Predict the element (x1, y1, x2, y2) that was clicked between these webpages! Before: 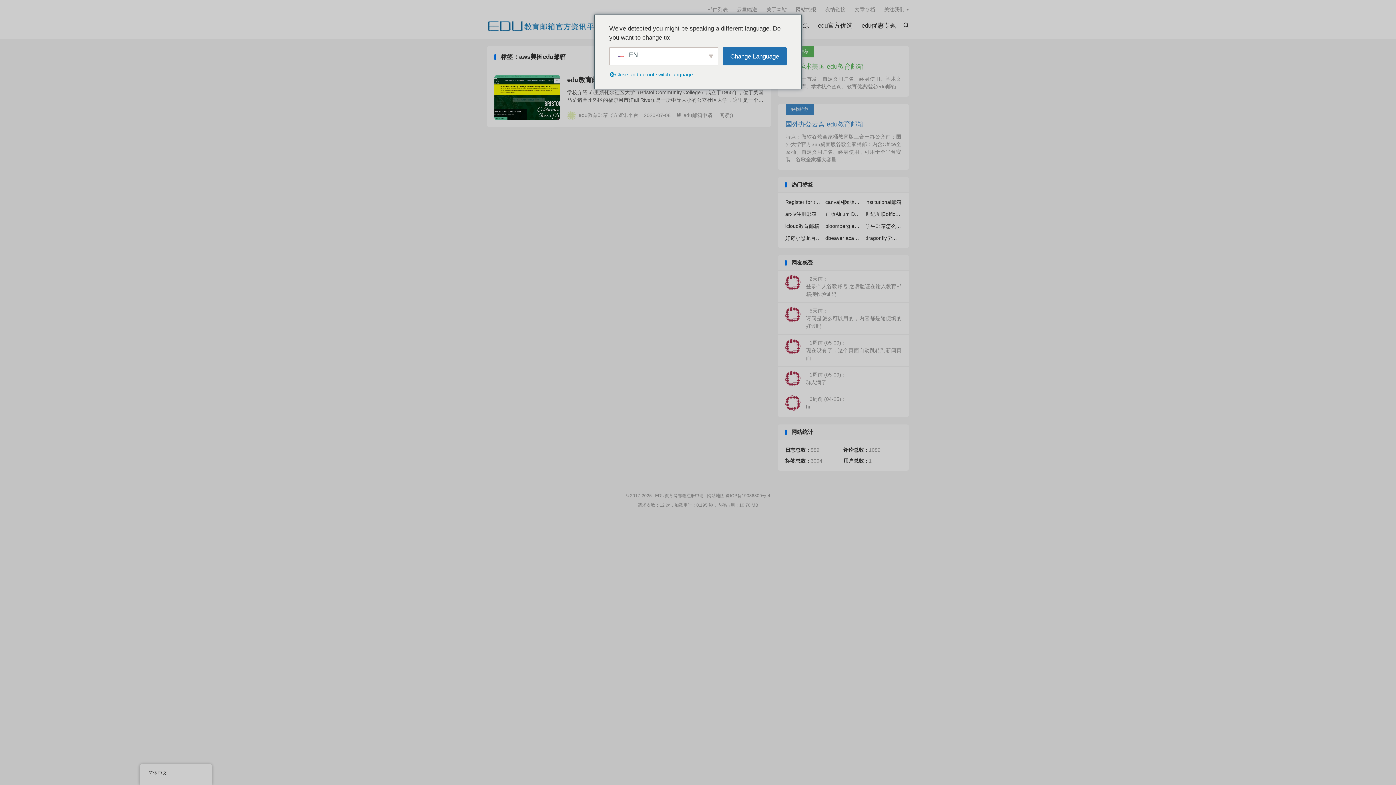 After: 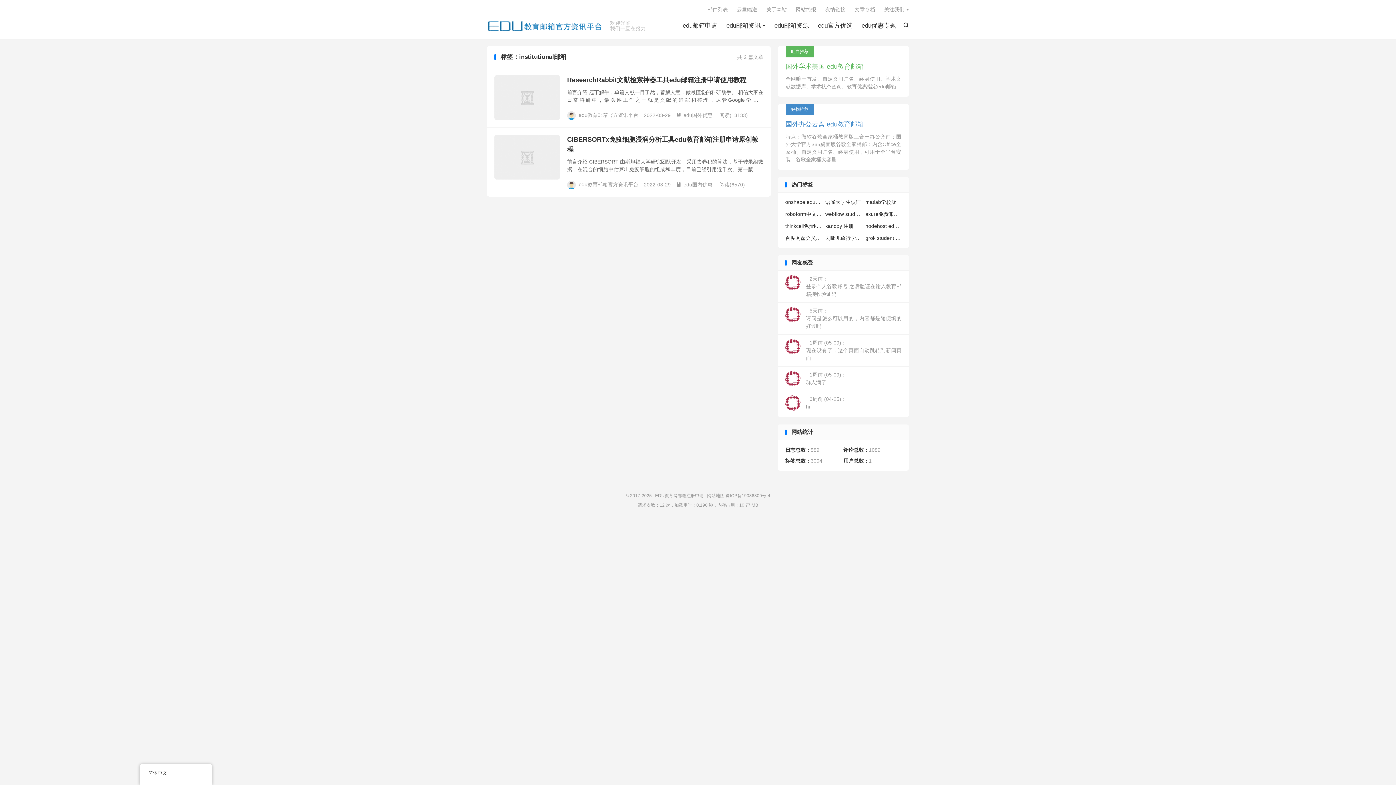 Action: bbox: (865, 198, 902, 206) label: institutional邮箱